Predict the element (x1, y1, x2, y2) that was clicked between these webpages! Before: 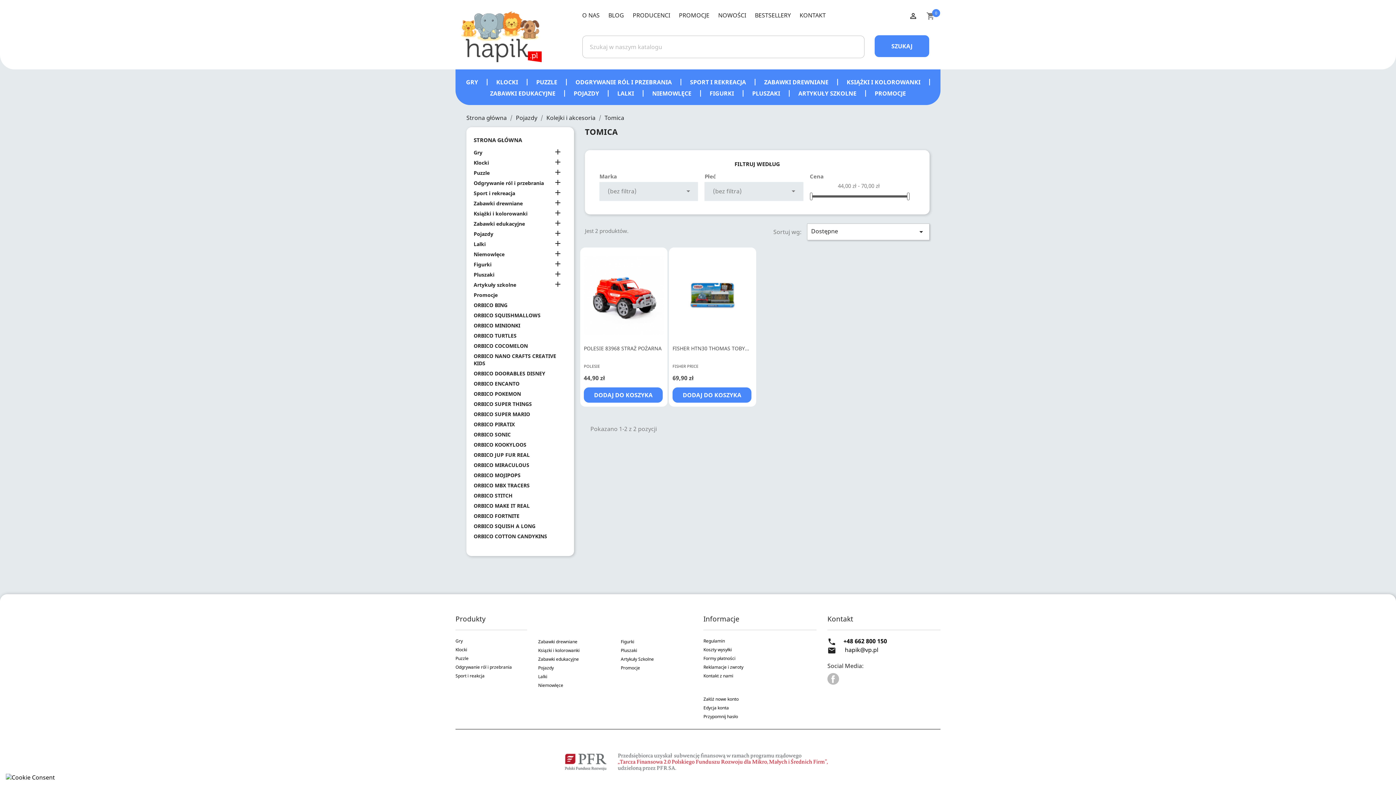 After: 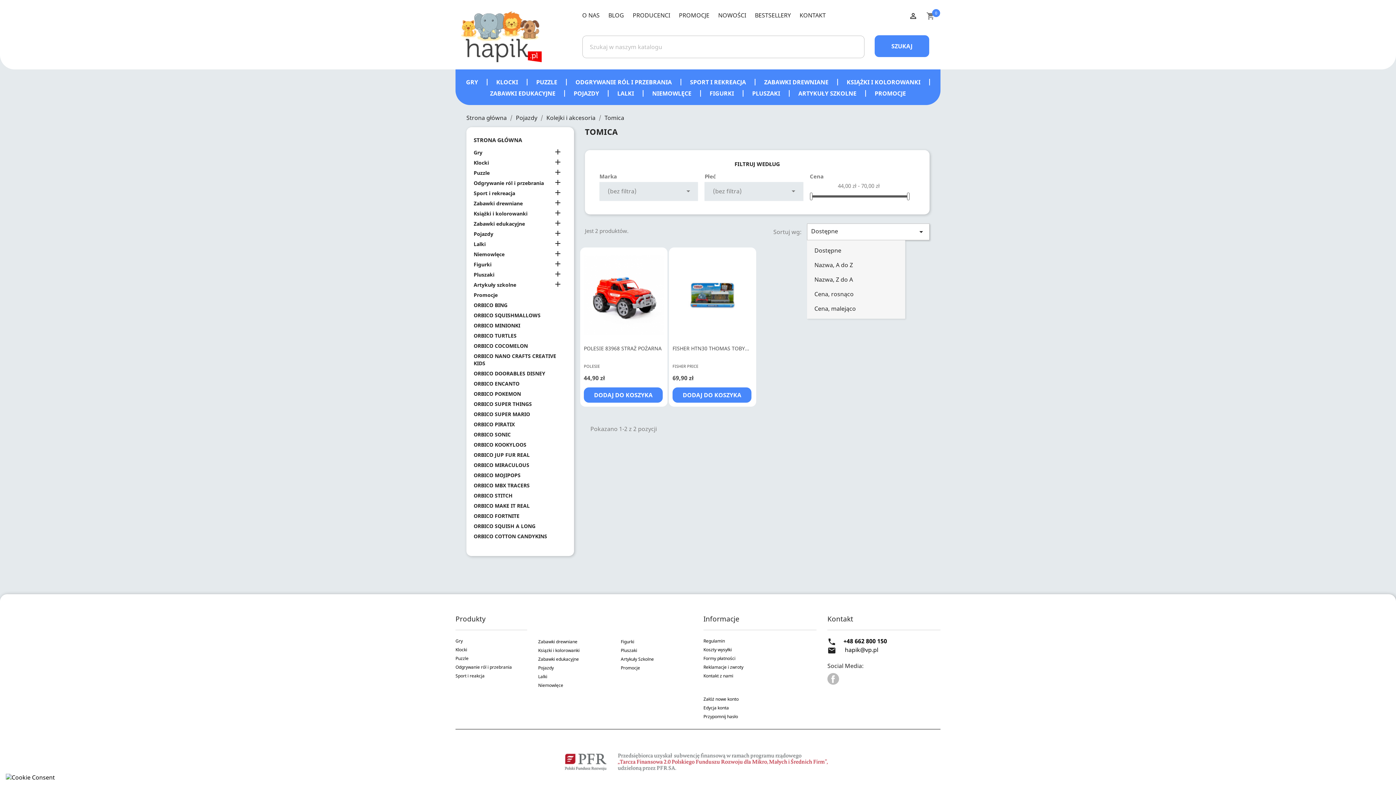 Action: label: Dostępne
 bbox: (807, 223, 929, 240)